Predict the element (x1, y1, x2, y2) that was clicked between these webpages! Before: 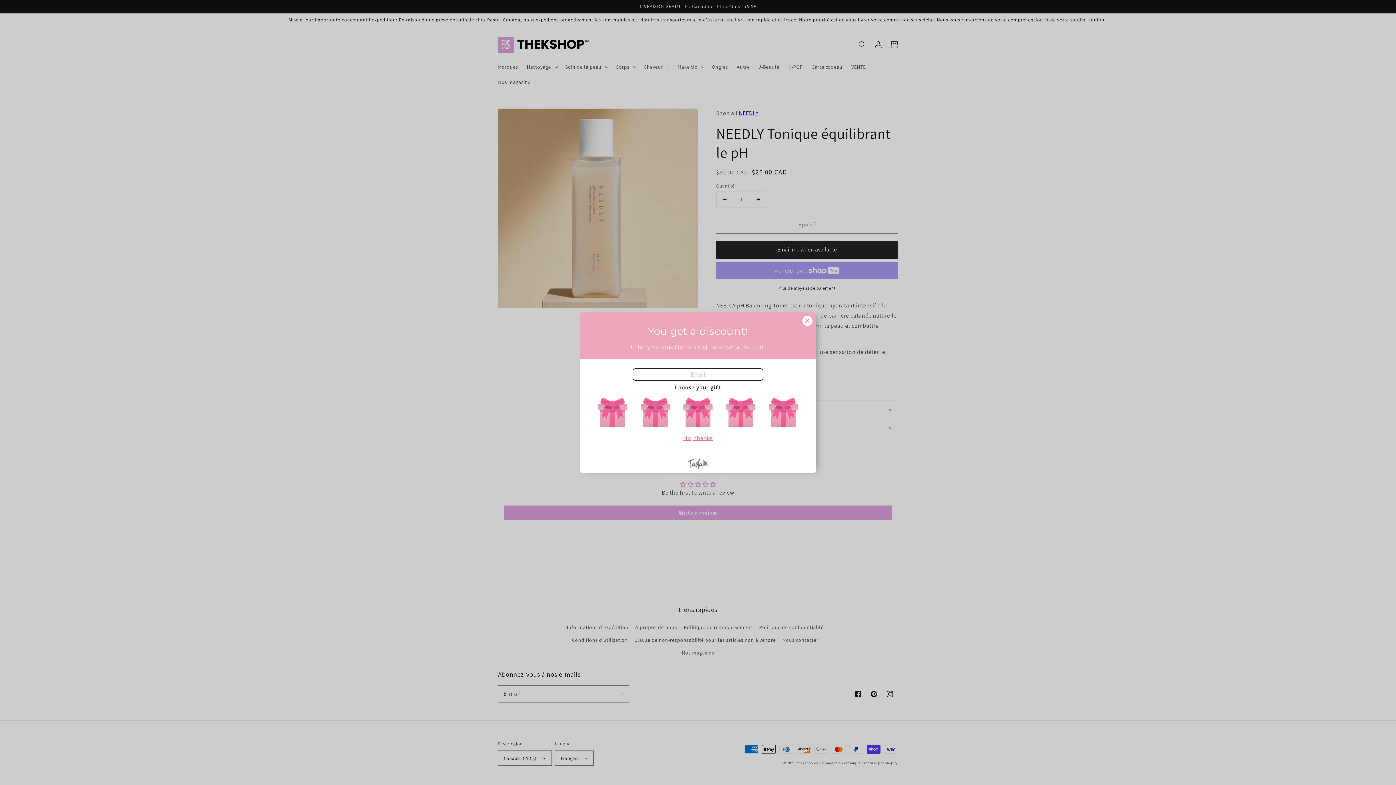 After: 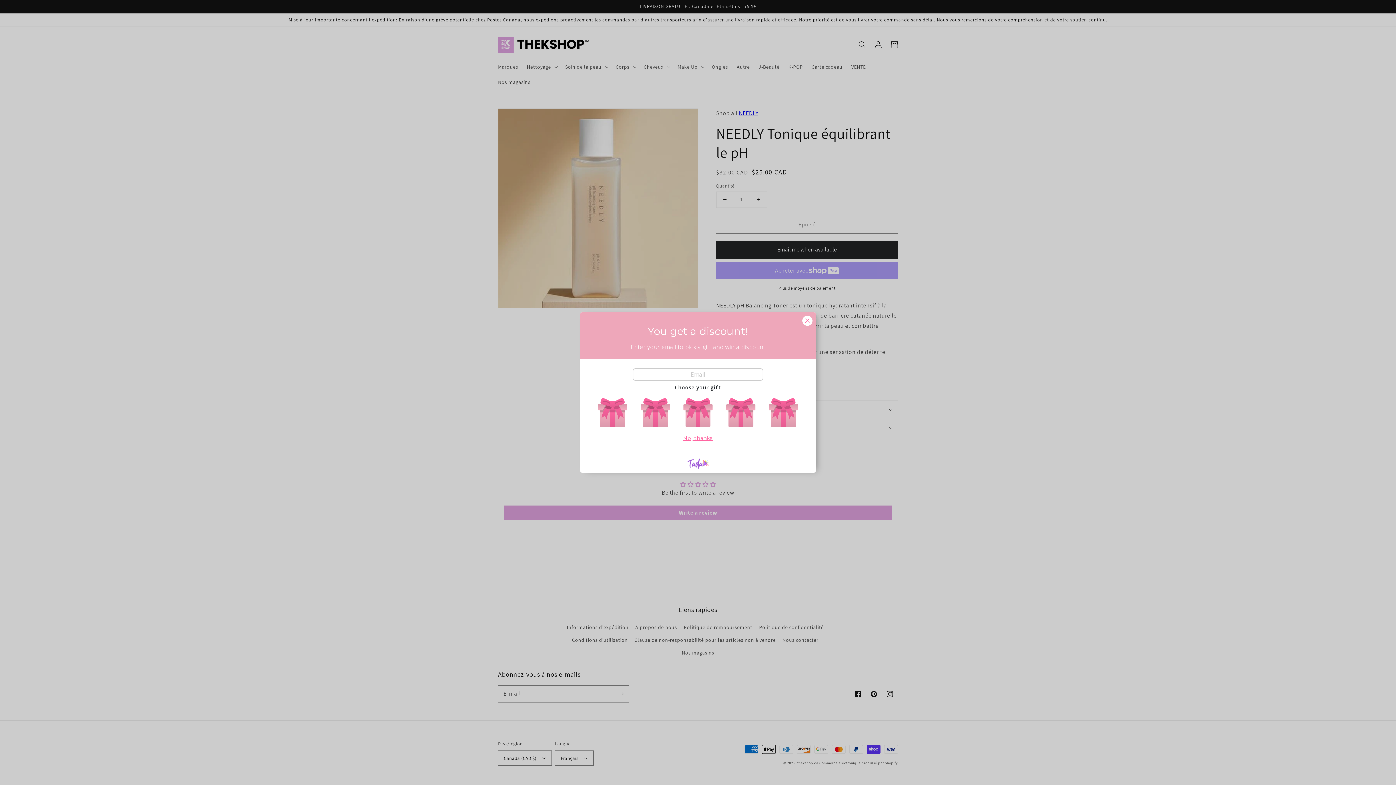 Action: bbox: (687, 459, 708, 467)